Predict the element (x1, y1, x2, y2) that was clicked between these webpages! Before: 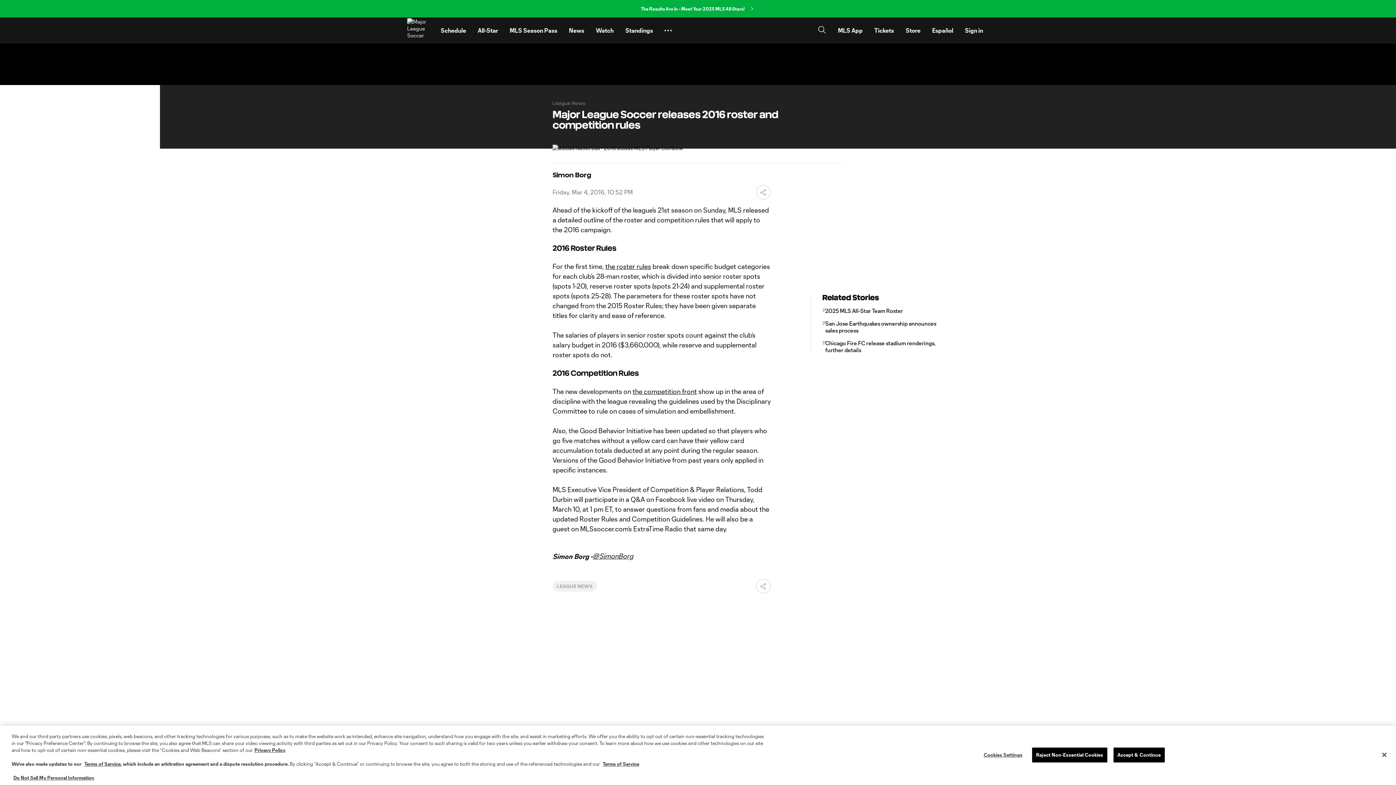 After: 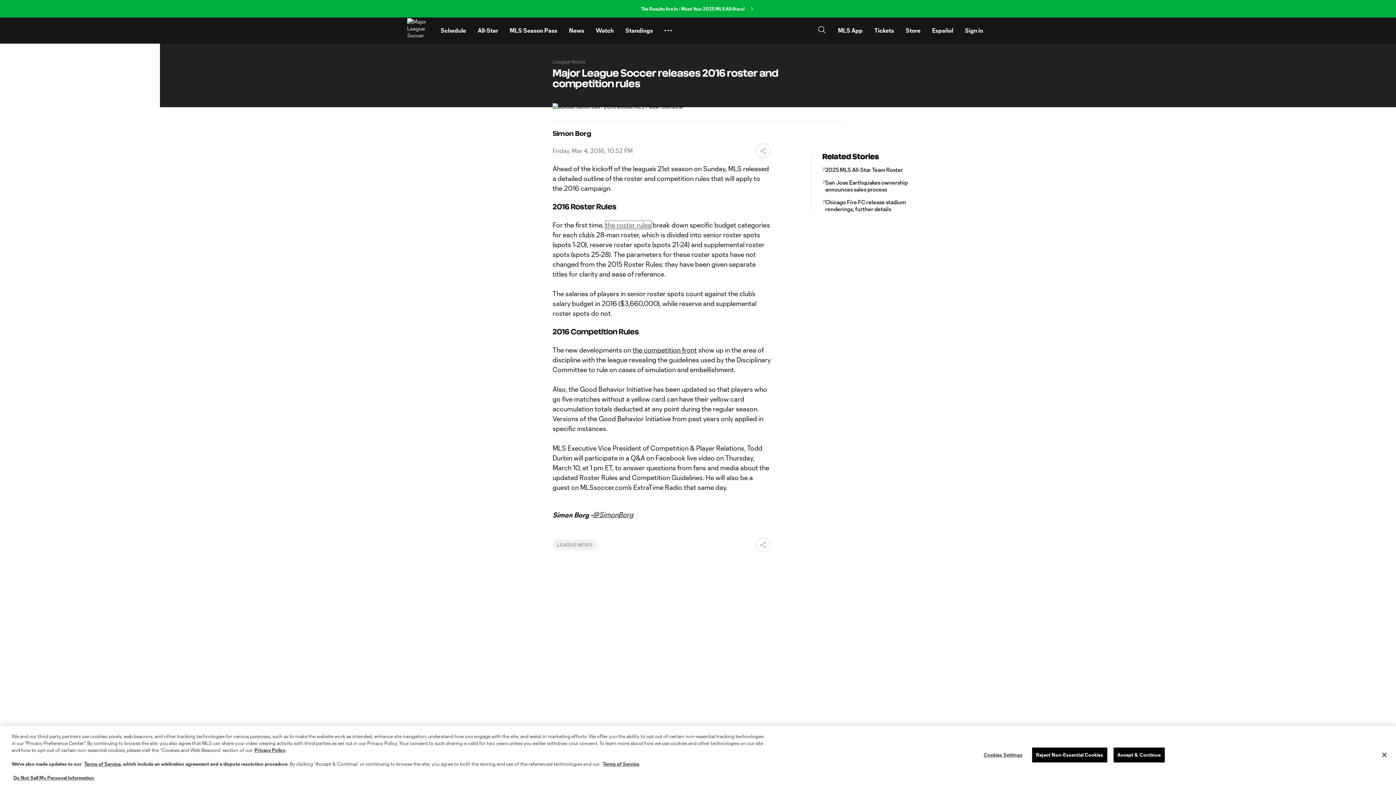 Action: bbox: (605, 262, 651, 270) label: the roster rules